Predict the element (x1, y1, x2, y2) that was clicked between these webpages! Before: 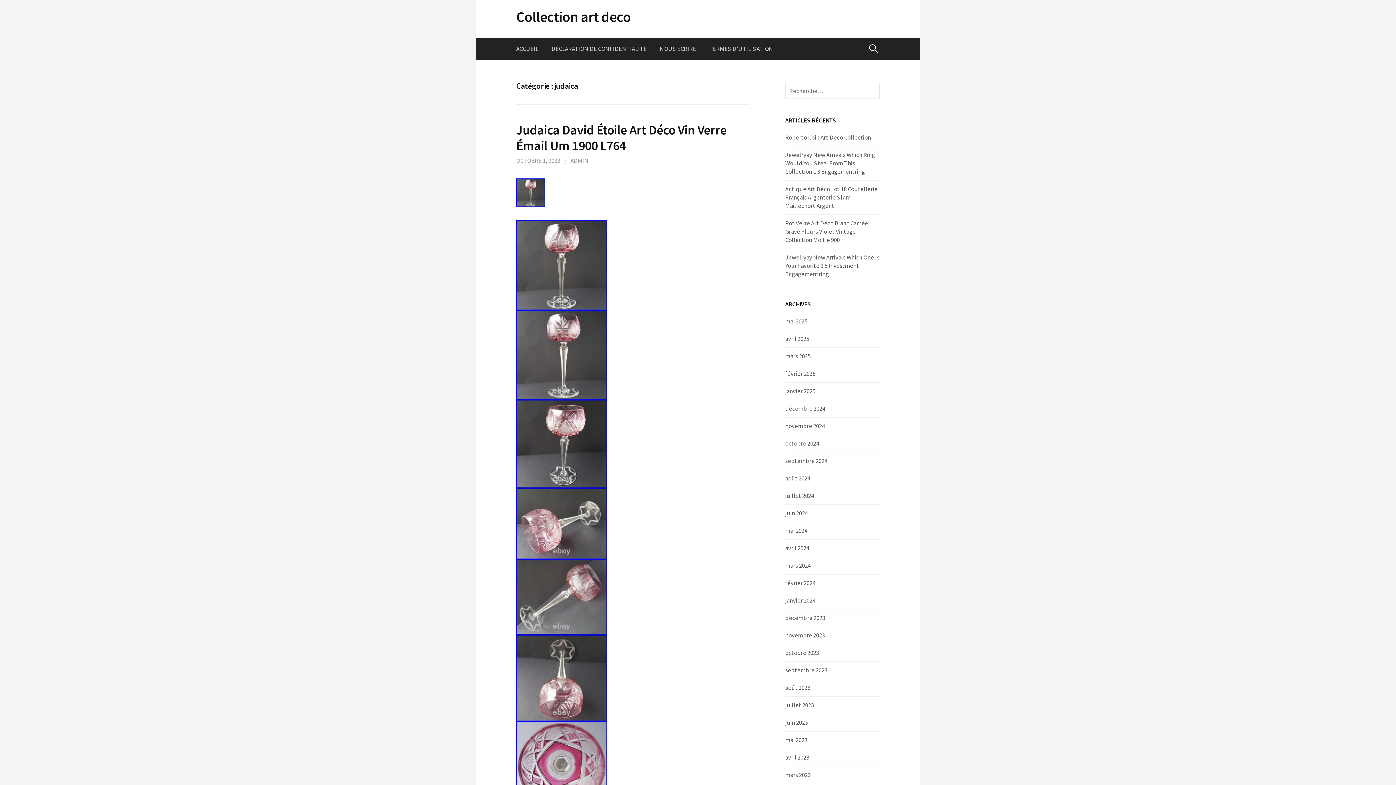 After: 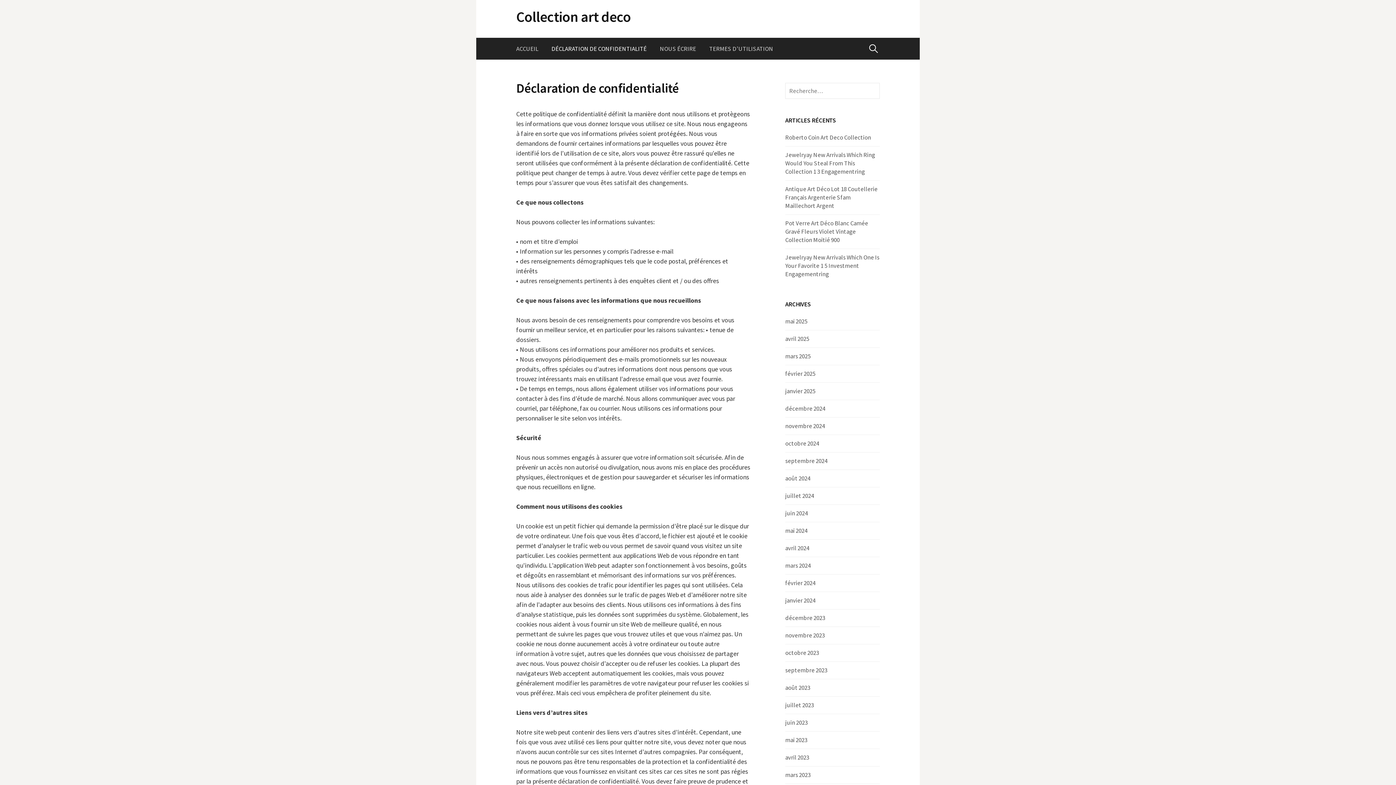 Action: bbox: (545, 37, 653, 59) label: DÉCLARATION DE CONFIDENTIALITÉ